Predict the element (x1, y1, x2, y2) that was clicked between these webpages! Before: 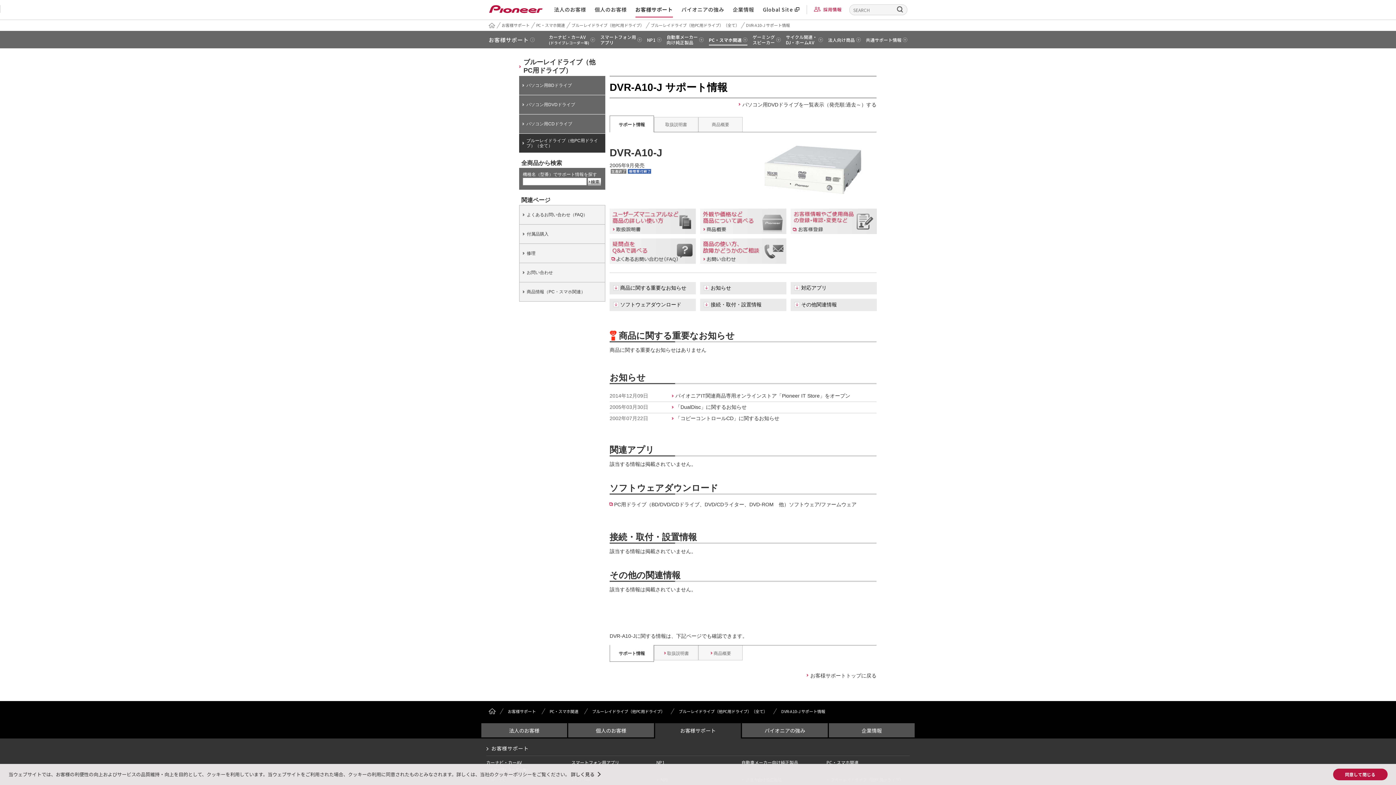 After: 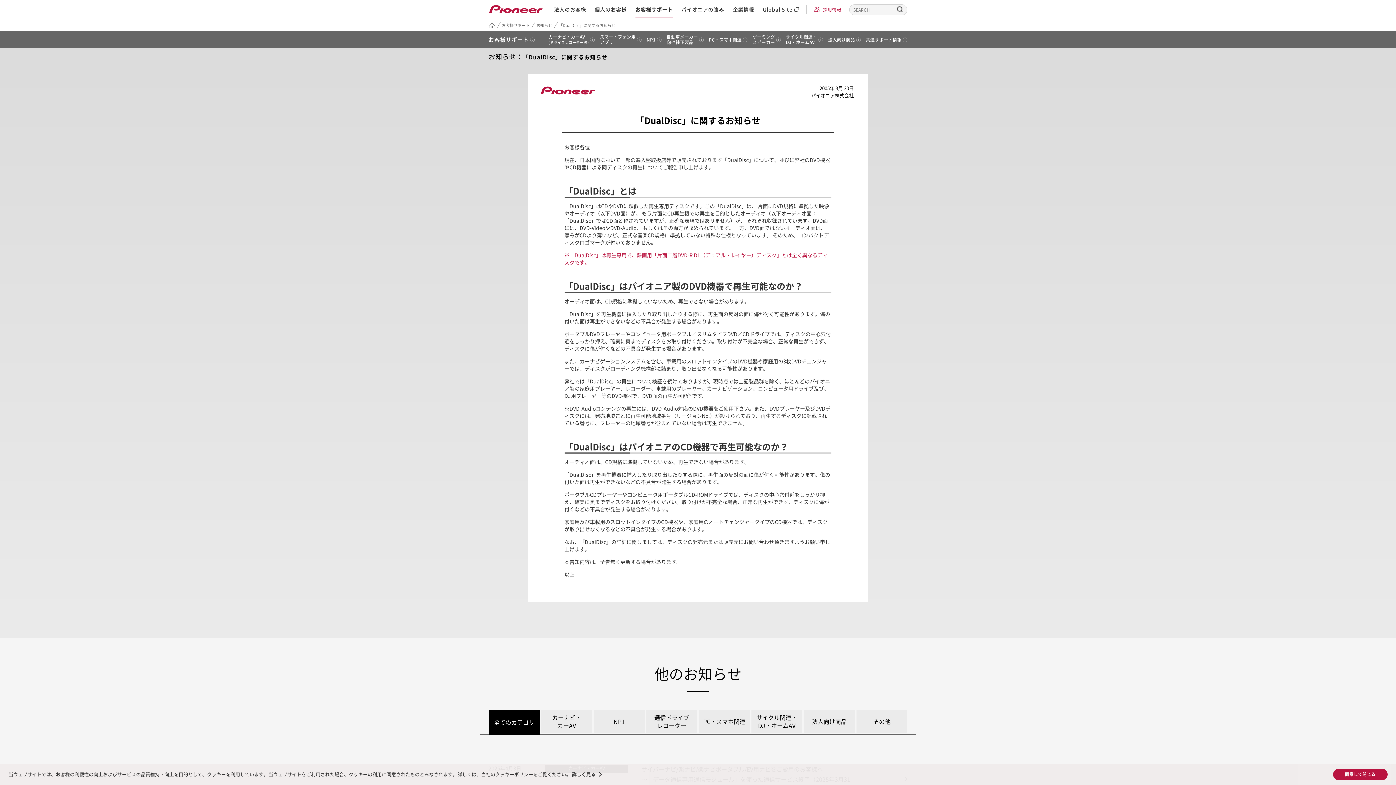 Action: label: 「DualDisc」に関するお知らせ bbox: (671, 402, 746, 410)